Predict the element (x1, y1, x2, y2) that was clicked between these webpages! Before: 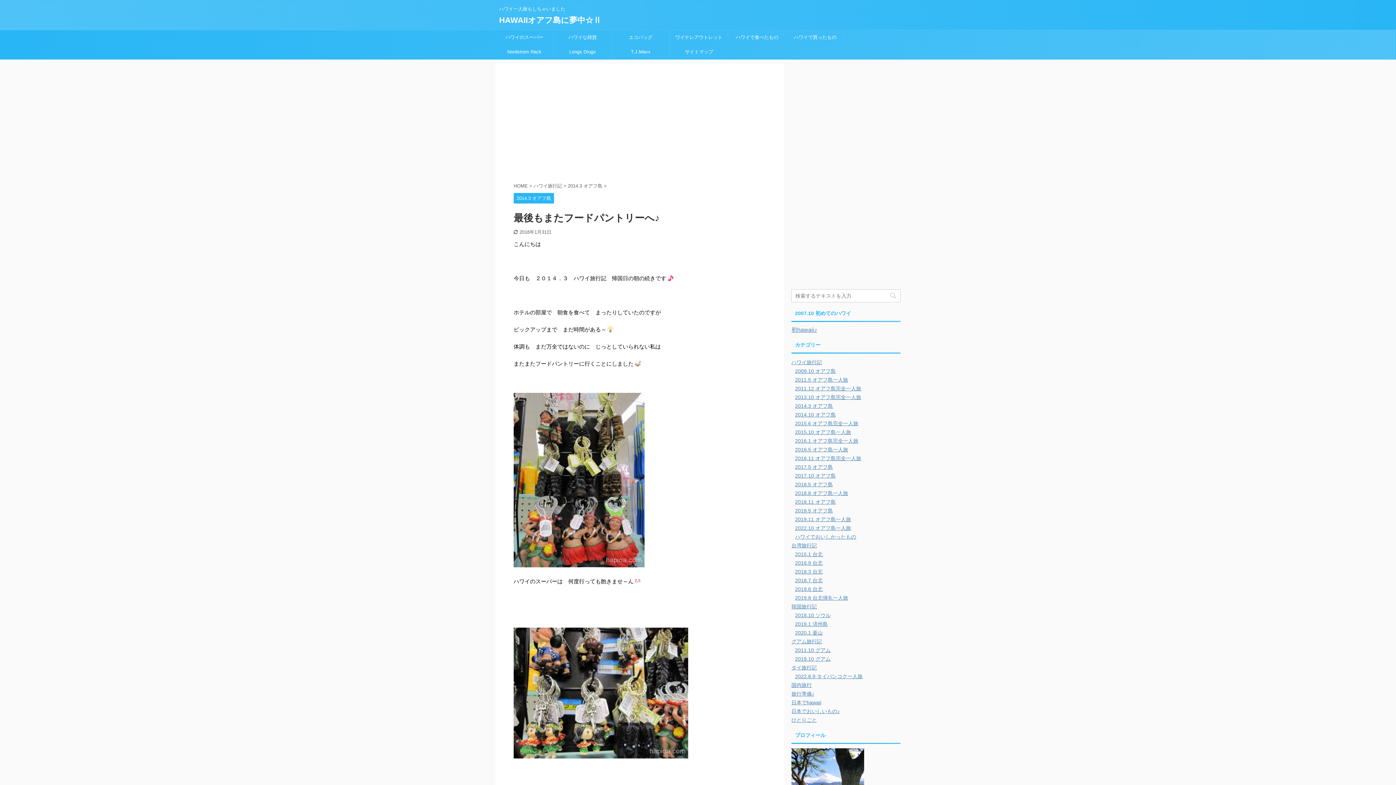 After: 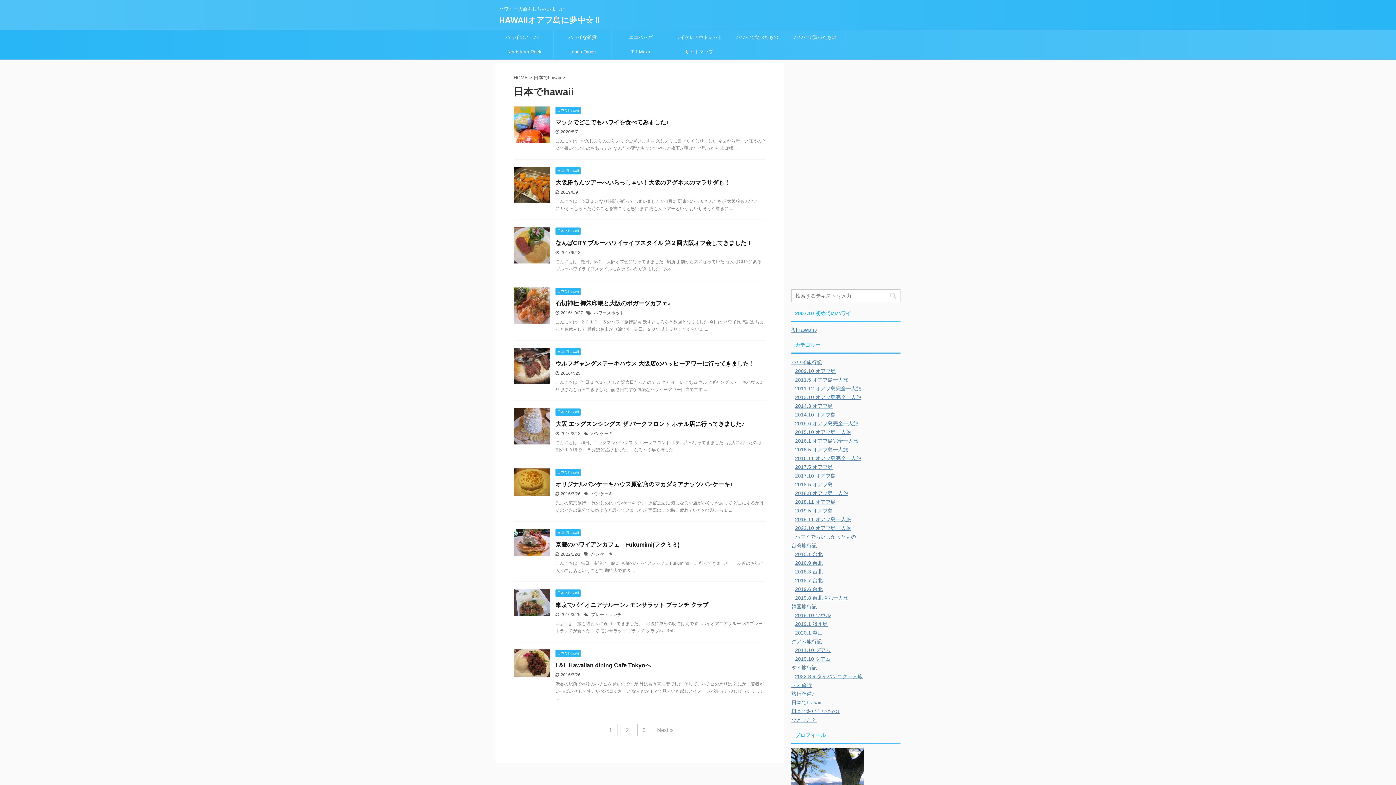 Action: bbox: (791, 700, 821, 705) label: 日本でhawaii